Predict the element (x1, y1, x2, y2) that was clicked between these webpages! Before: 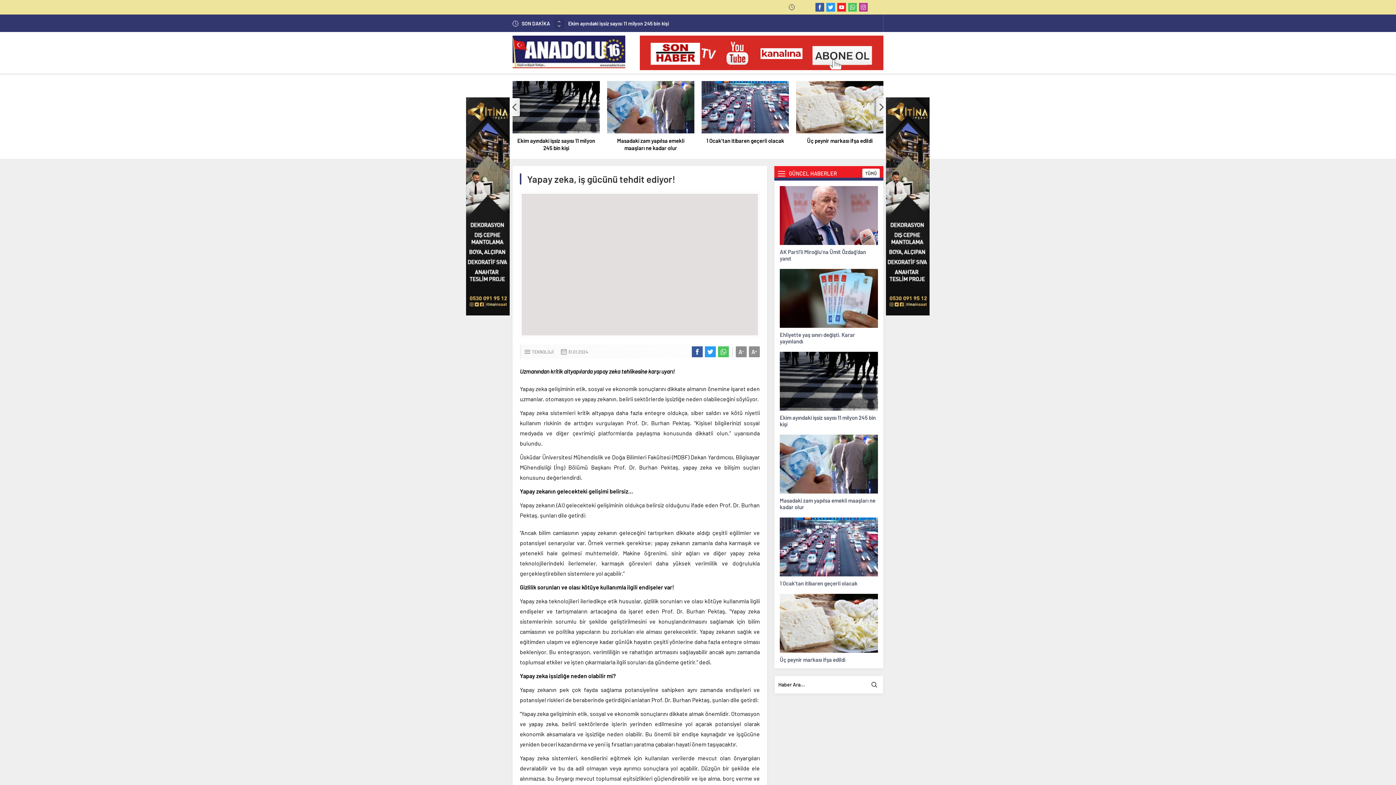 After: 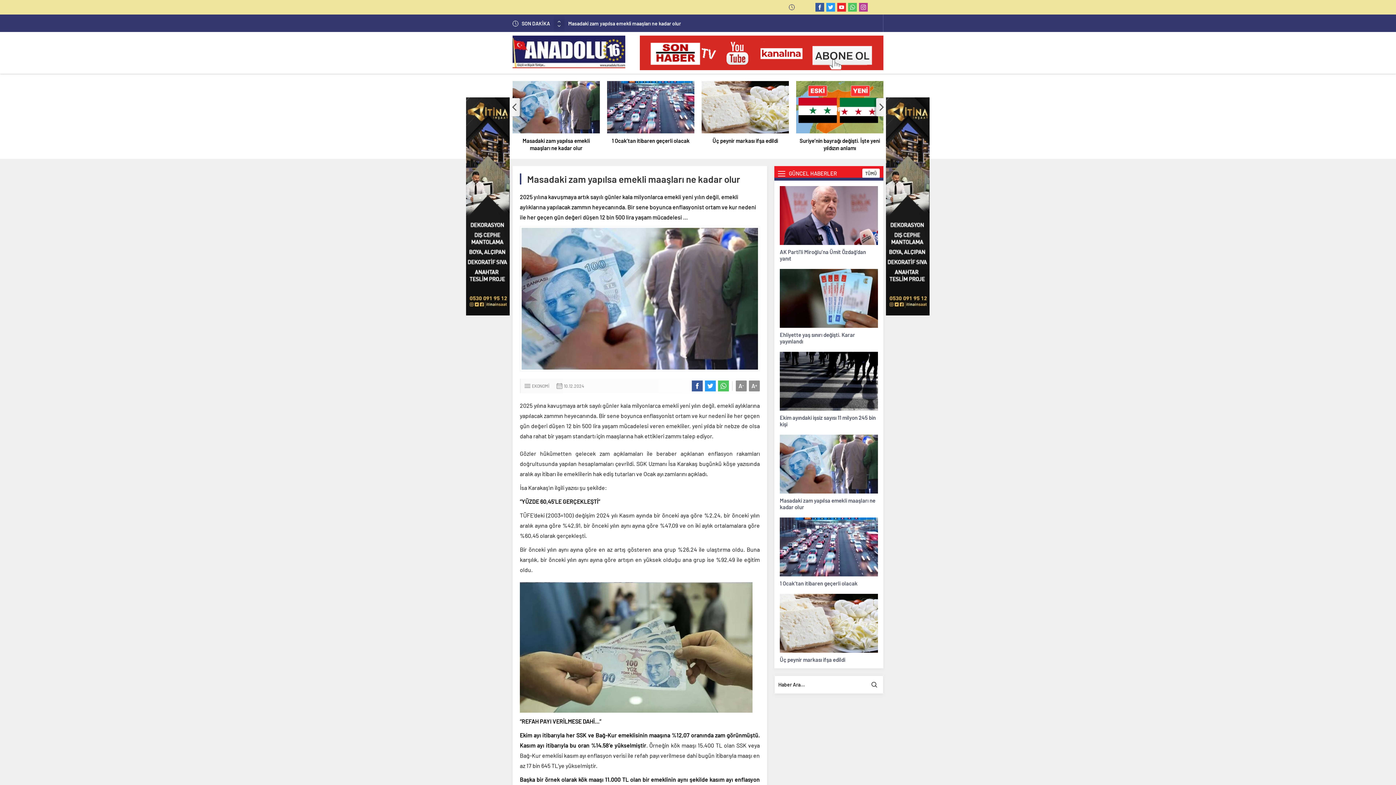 Action: bbox: (796, 80, 883, 133)